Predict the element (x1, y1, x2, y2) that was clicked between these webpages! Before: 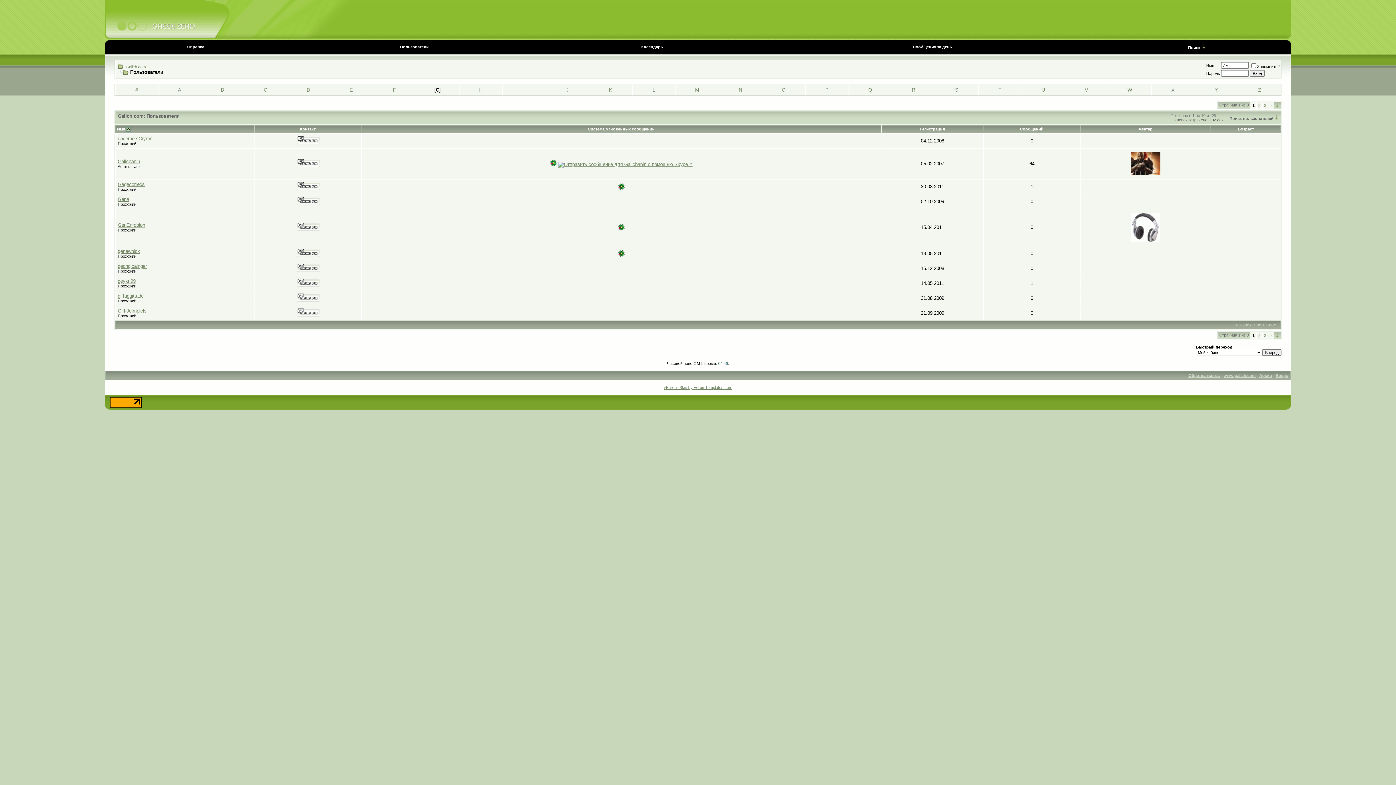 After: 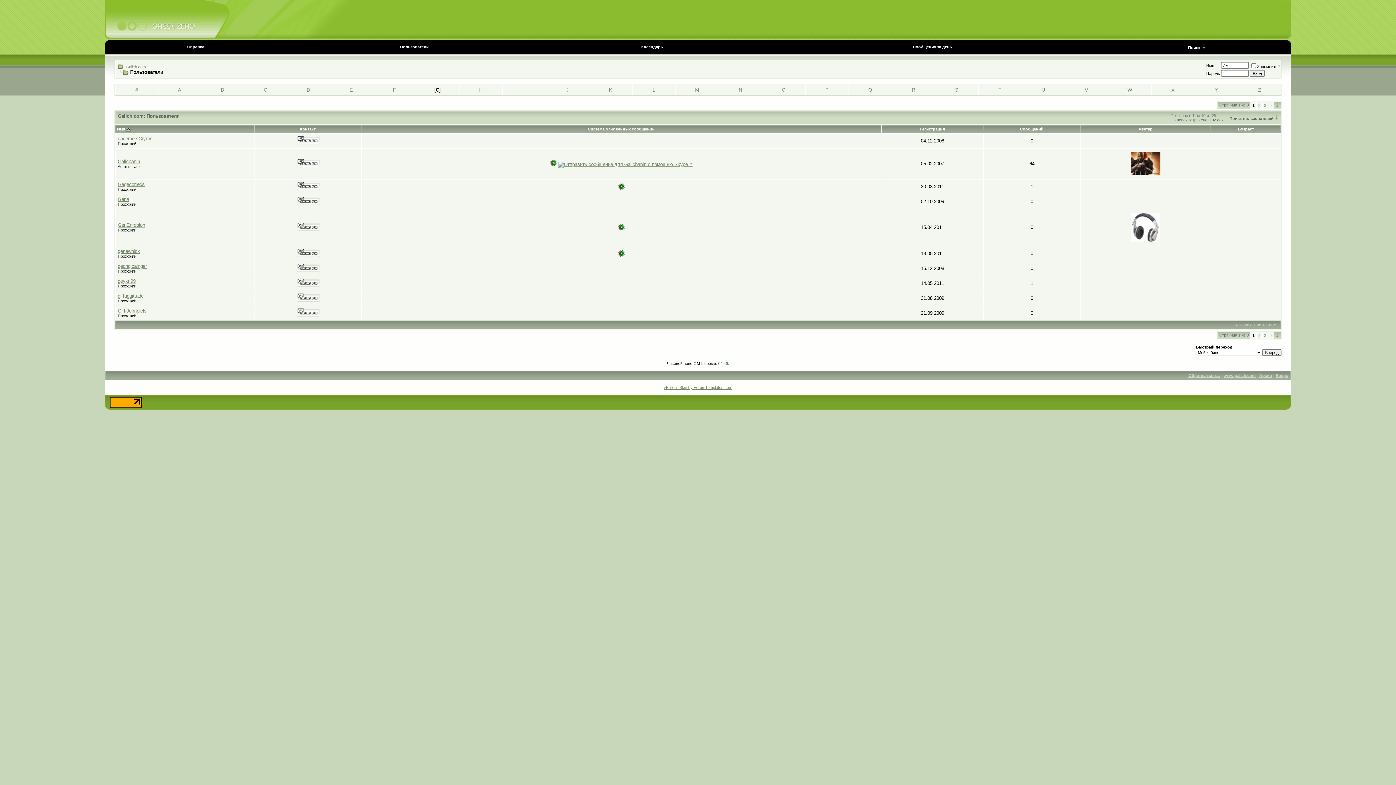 Action: bbox: (618, 252, 624, 257)